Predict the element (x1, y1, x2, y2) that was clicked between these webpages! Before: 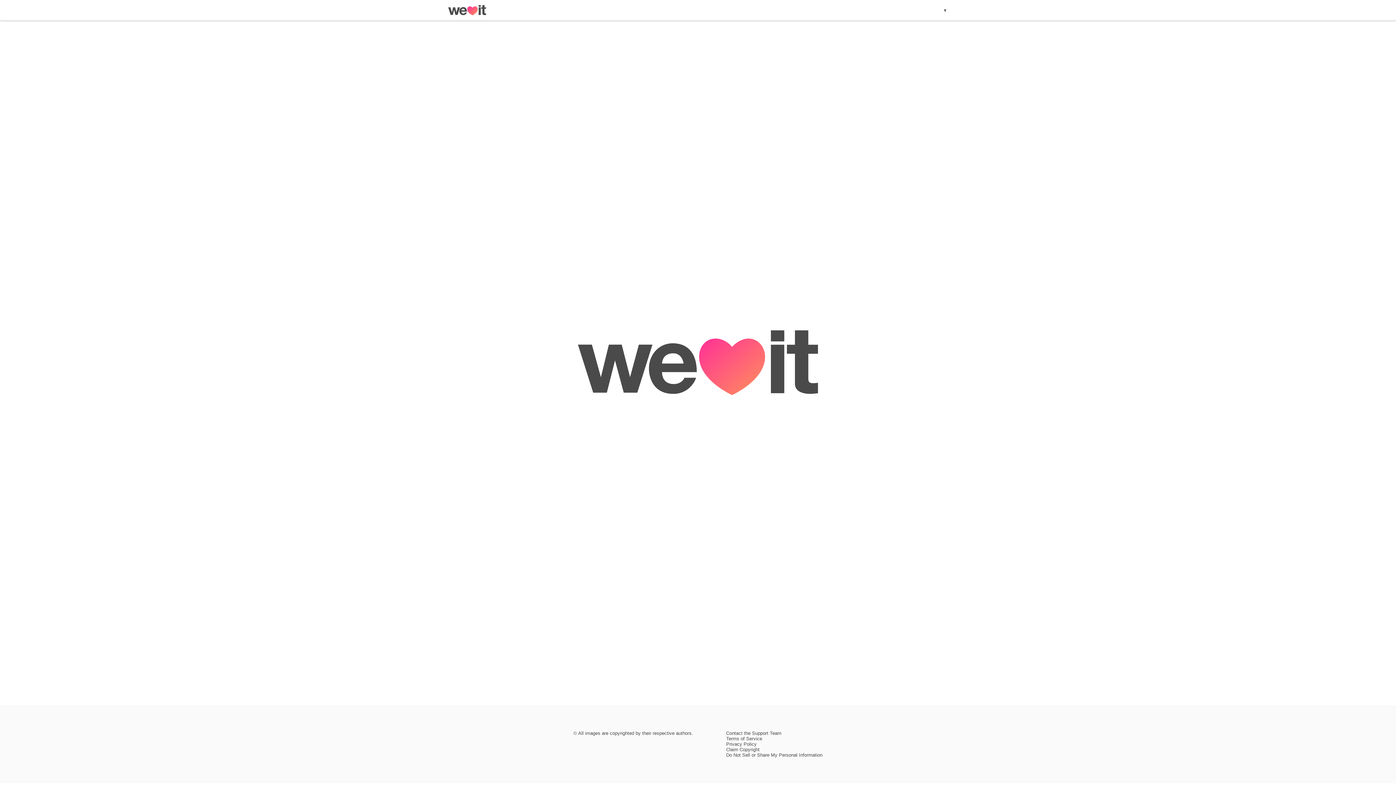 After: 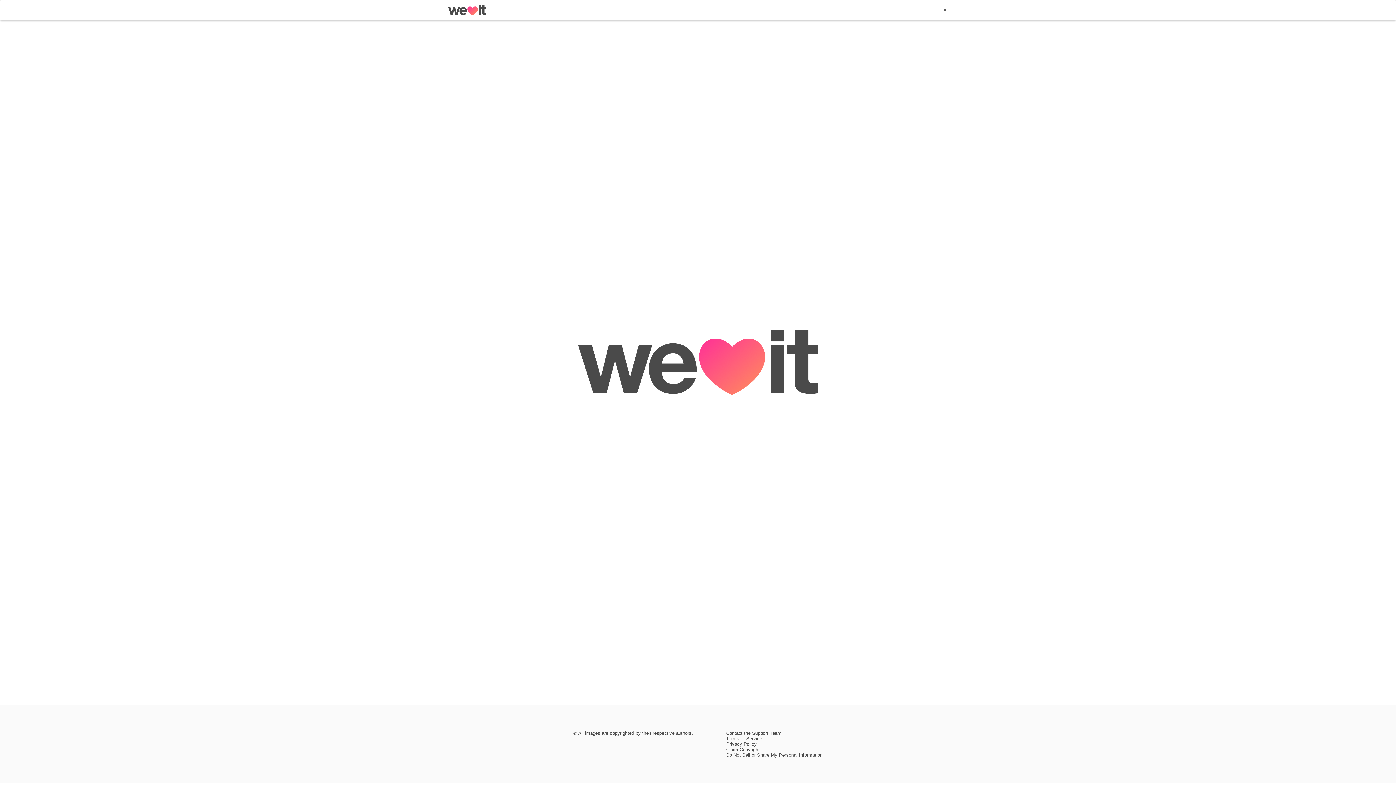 Action: label: Do Not Sell or Share My Personal Information bbox: (726, 752, 822, 758)